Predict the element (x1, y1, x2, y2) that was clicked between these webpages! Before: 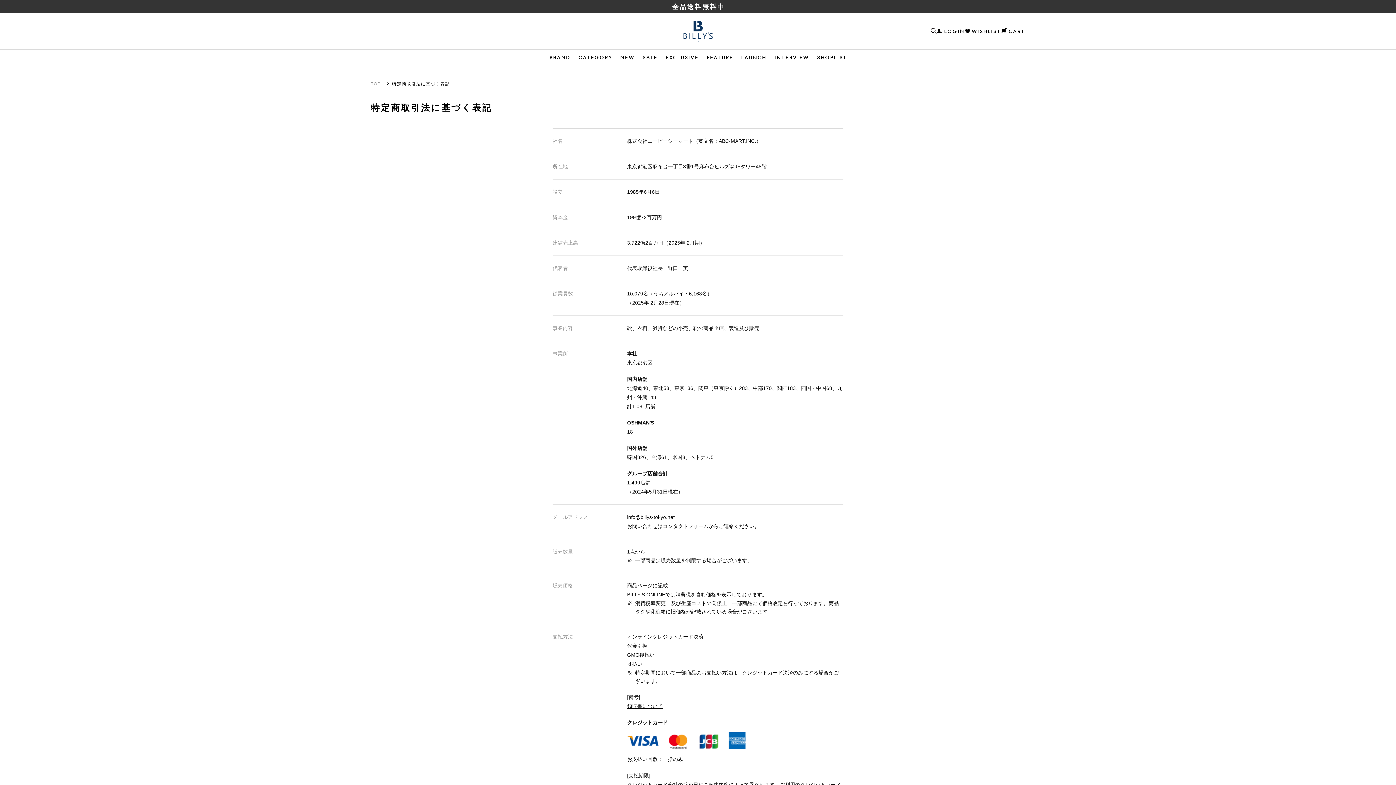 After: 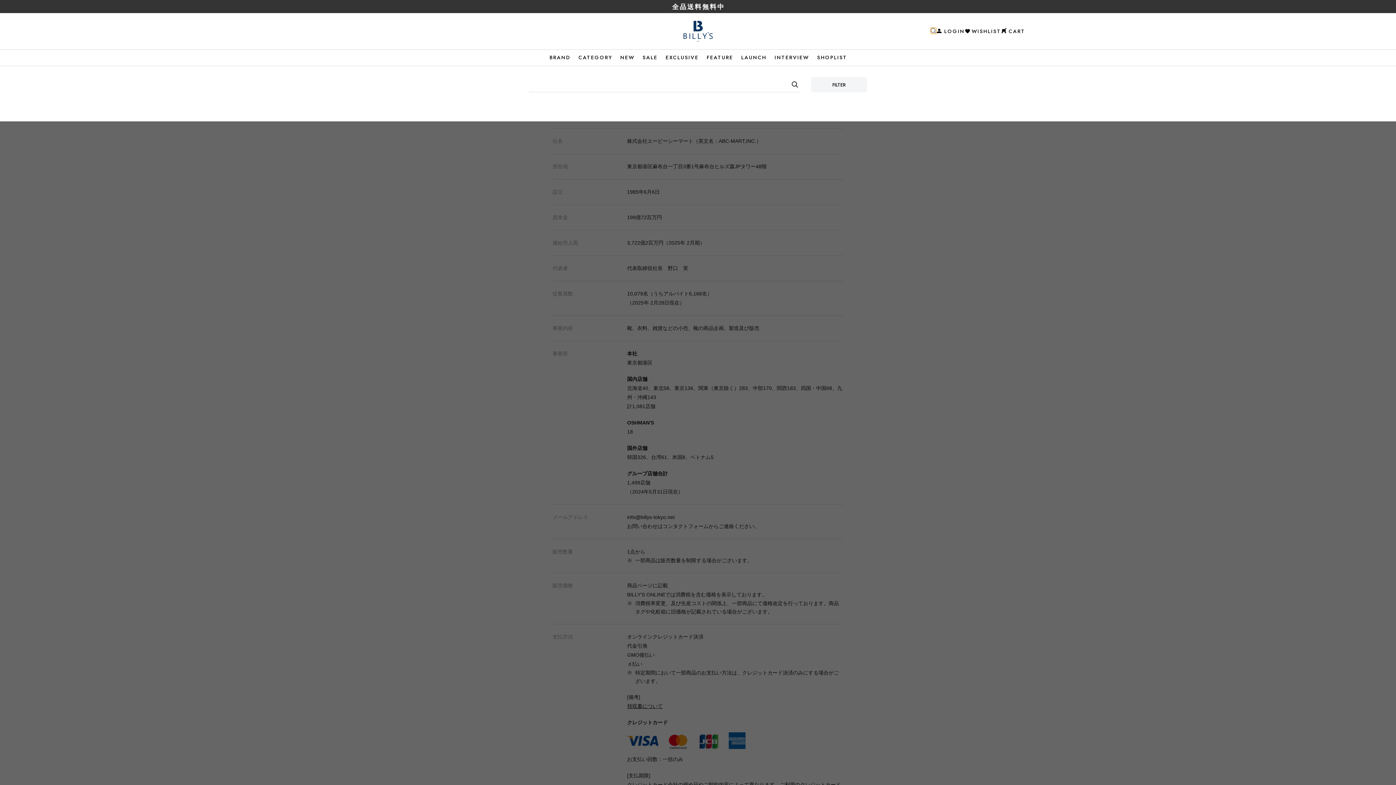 Action: label: 検索 bbox: (931, 27, 936, 33)